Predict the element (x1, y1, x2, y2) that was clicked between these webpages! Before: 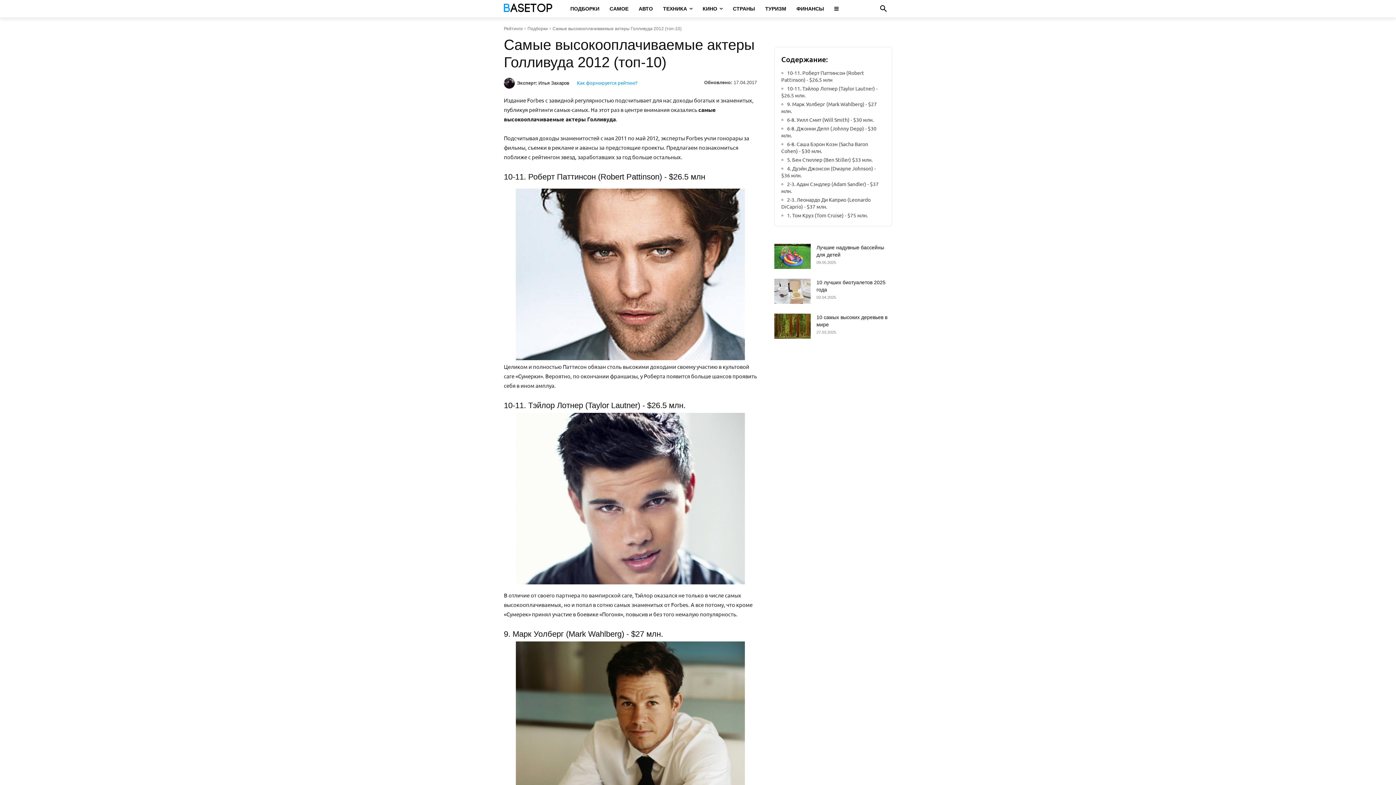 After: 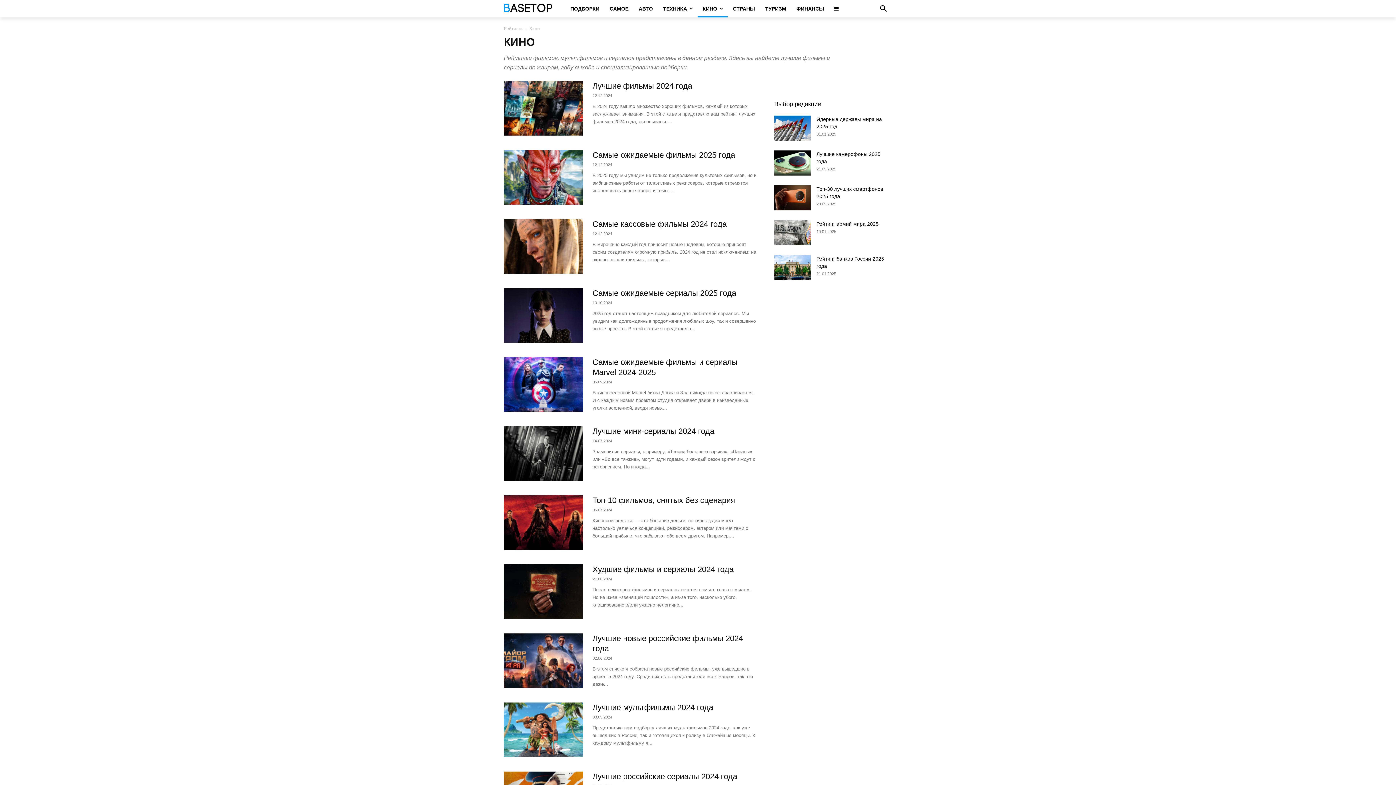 Action: bbox: (697, 0, 727, 17) label: КИНО